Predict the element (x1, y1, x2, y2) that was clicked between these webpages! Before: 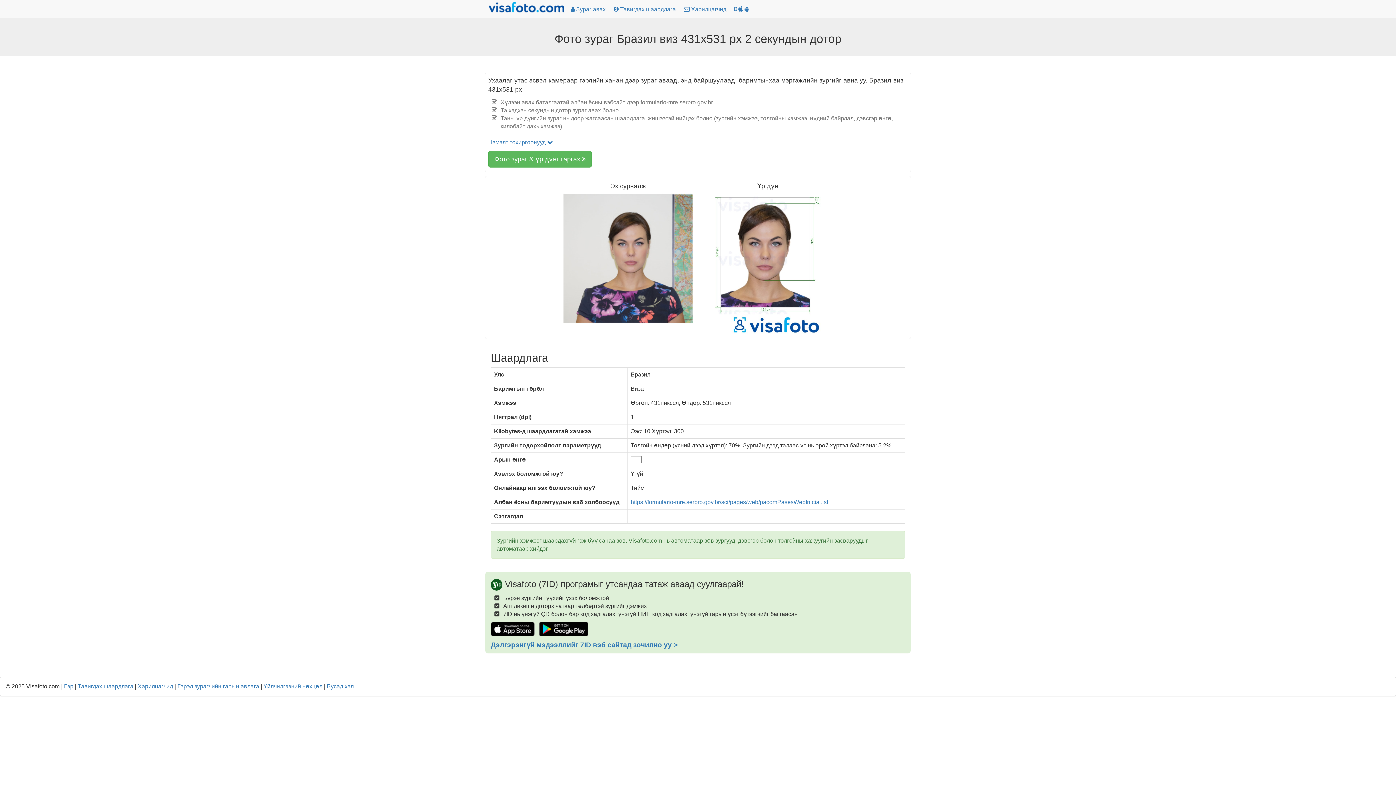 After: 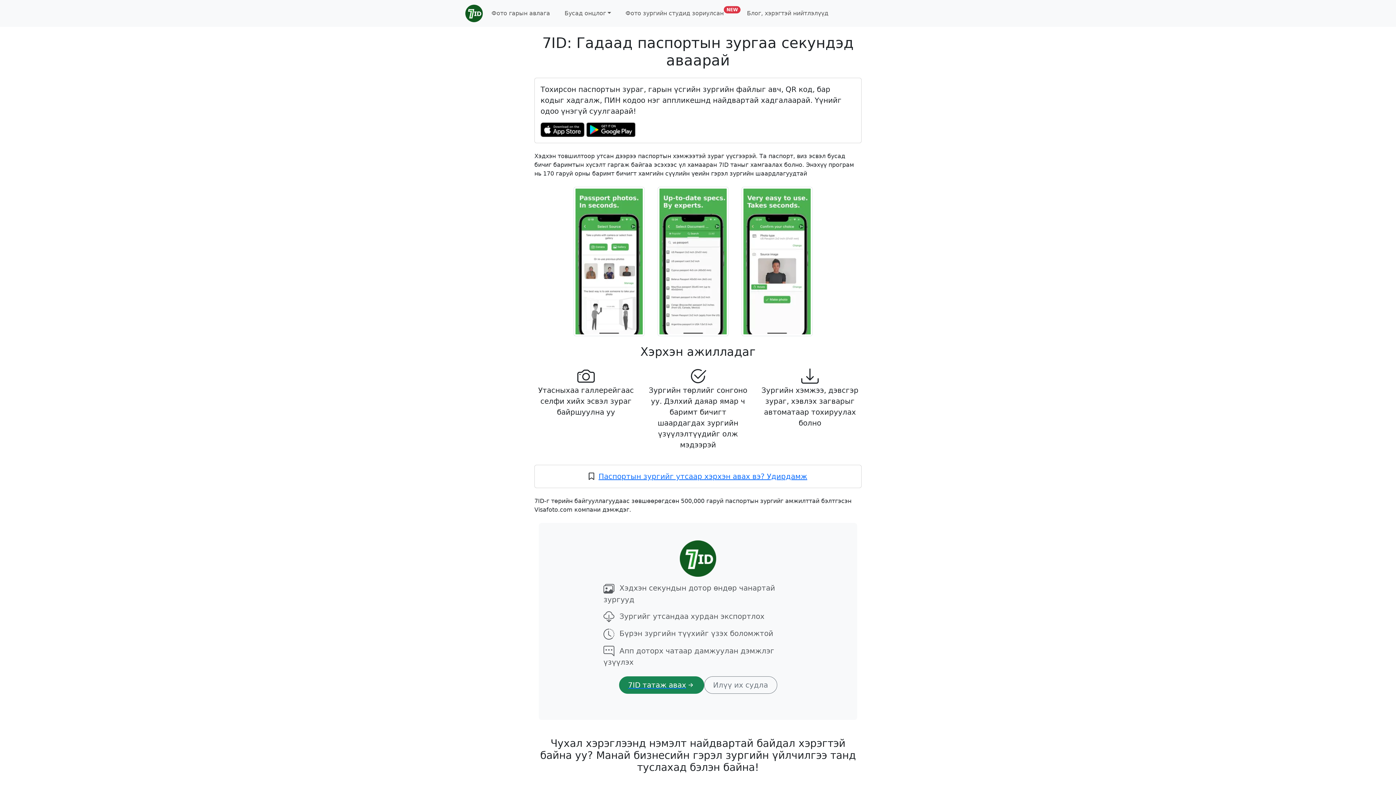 Action: label:    bbox: (730, 1, 753, 17)